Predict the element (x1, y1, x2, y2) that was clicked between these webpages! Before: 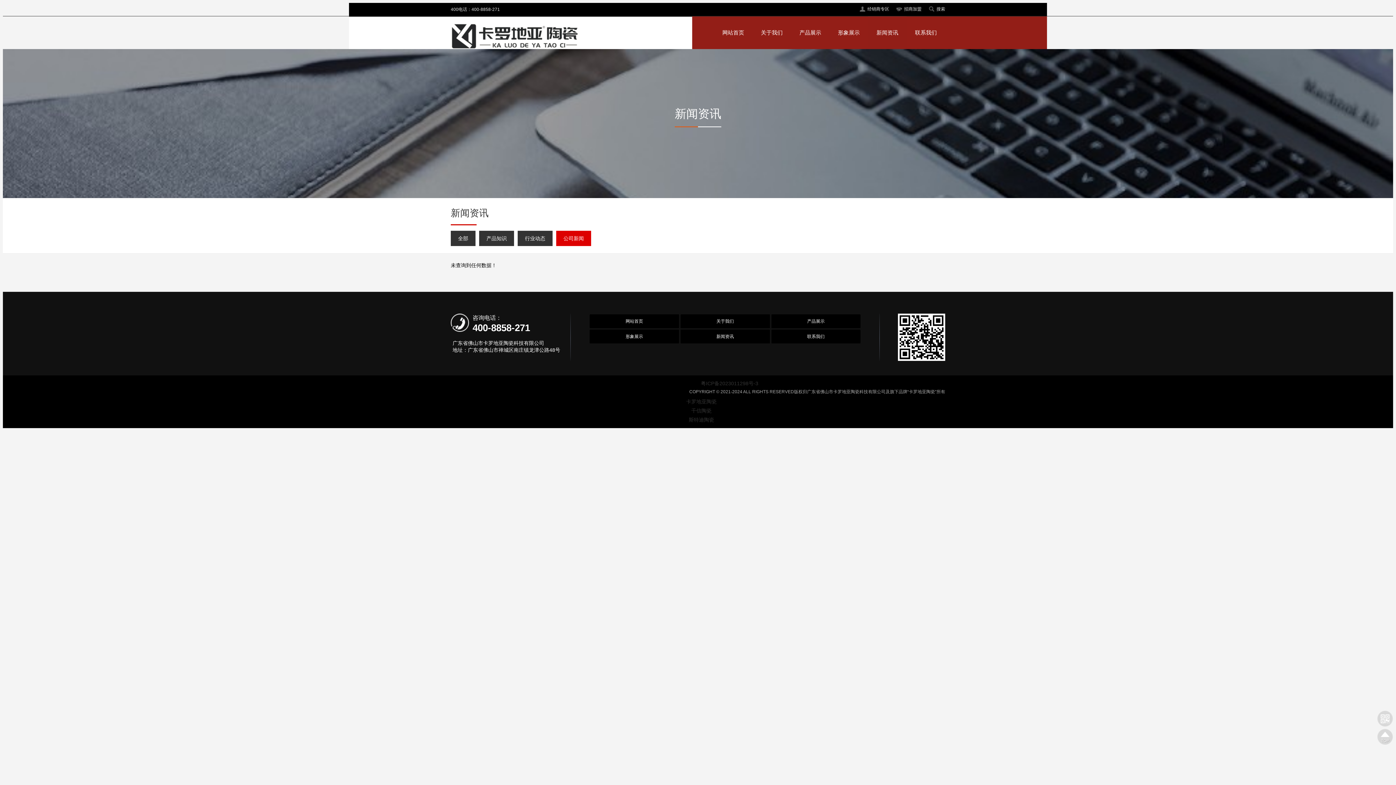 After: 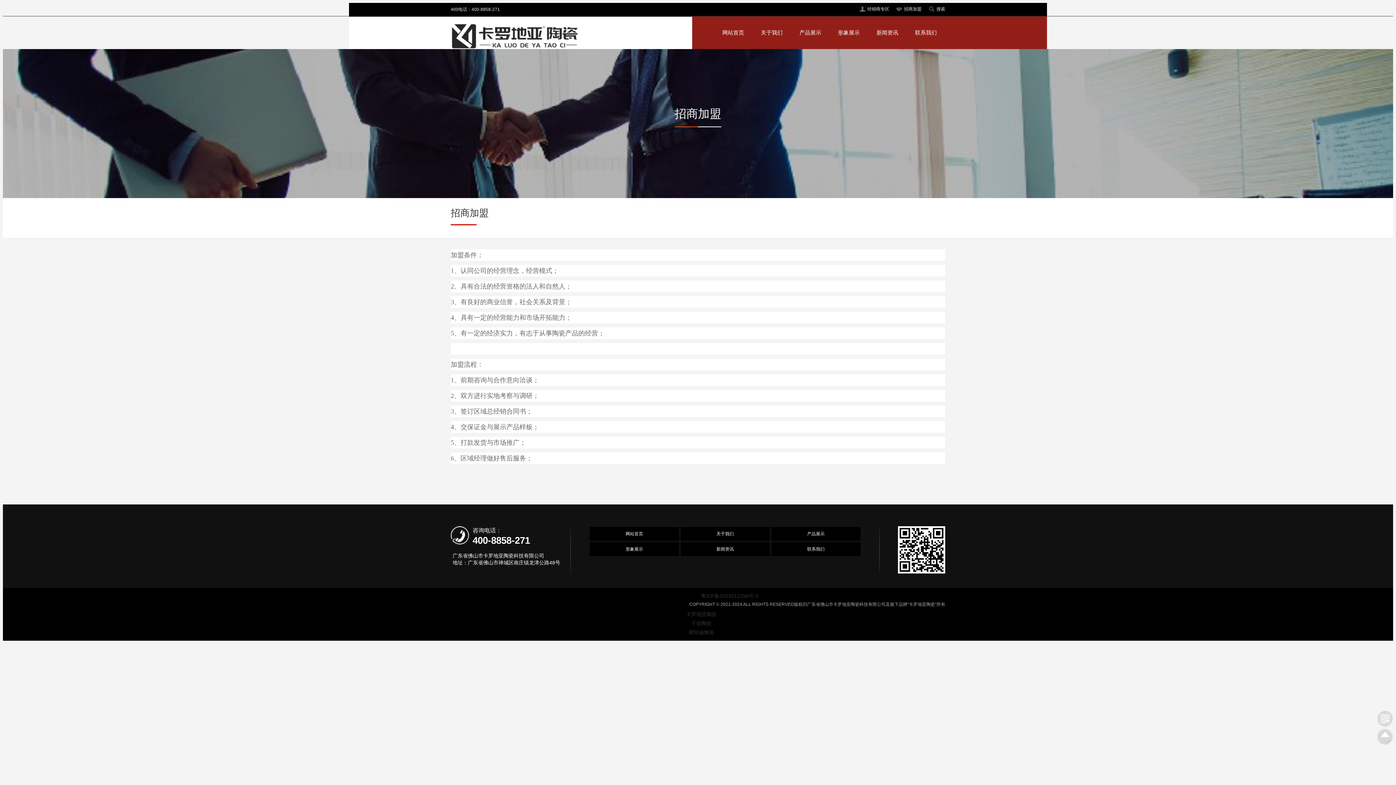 Action: bbox: (904, 6, 921, 11) label: 招商加盟